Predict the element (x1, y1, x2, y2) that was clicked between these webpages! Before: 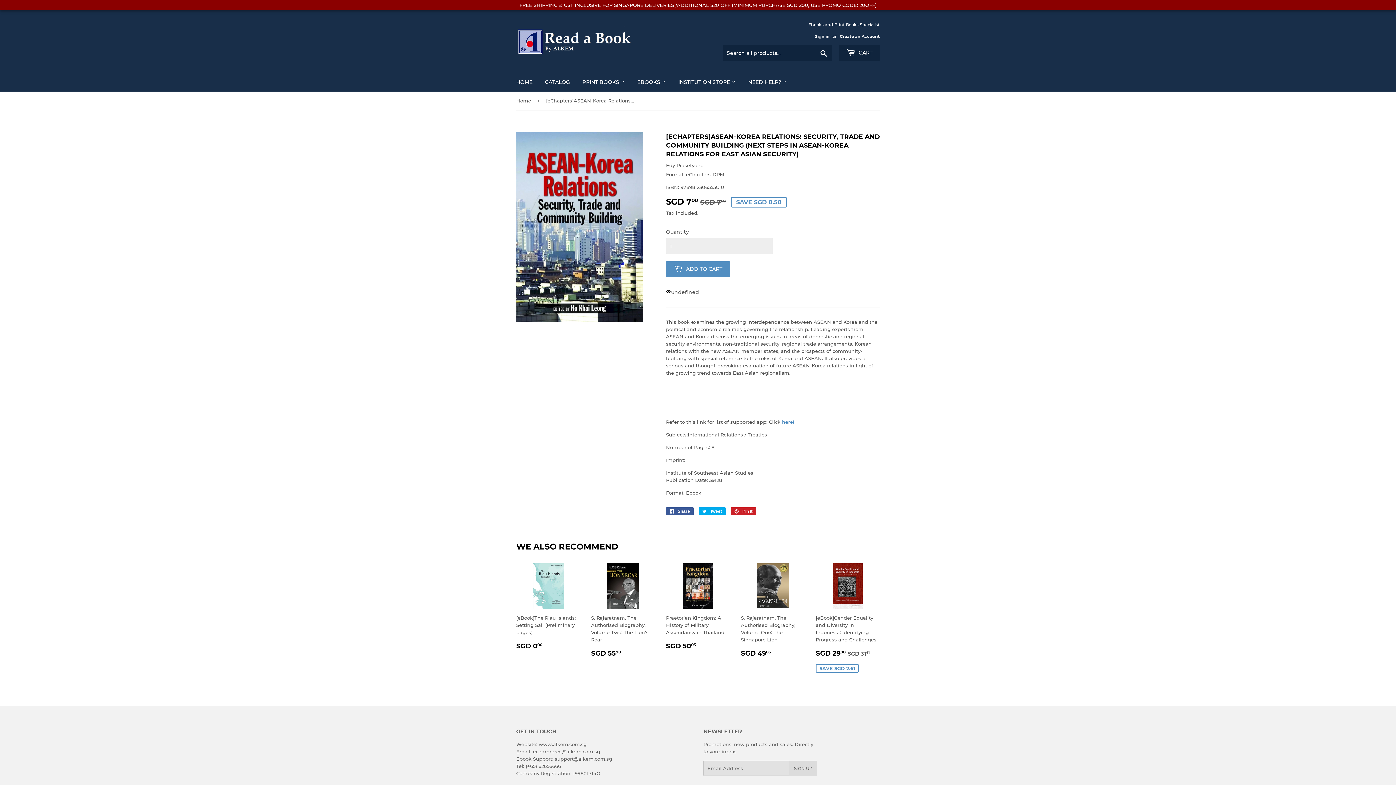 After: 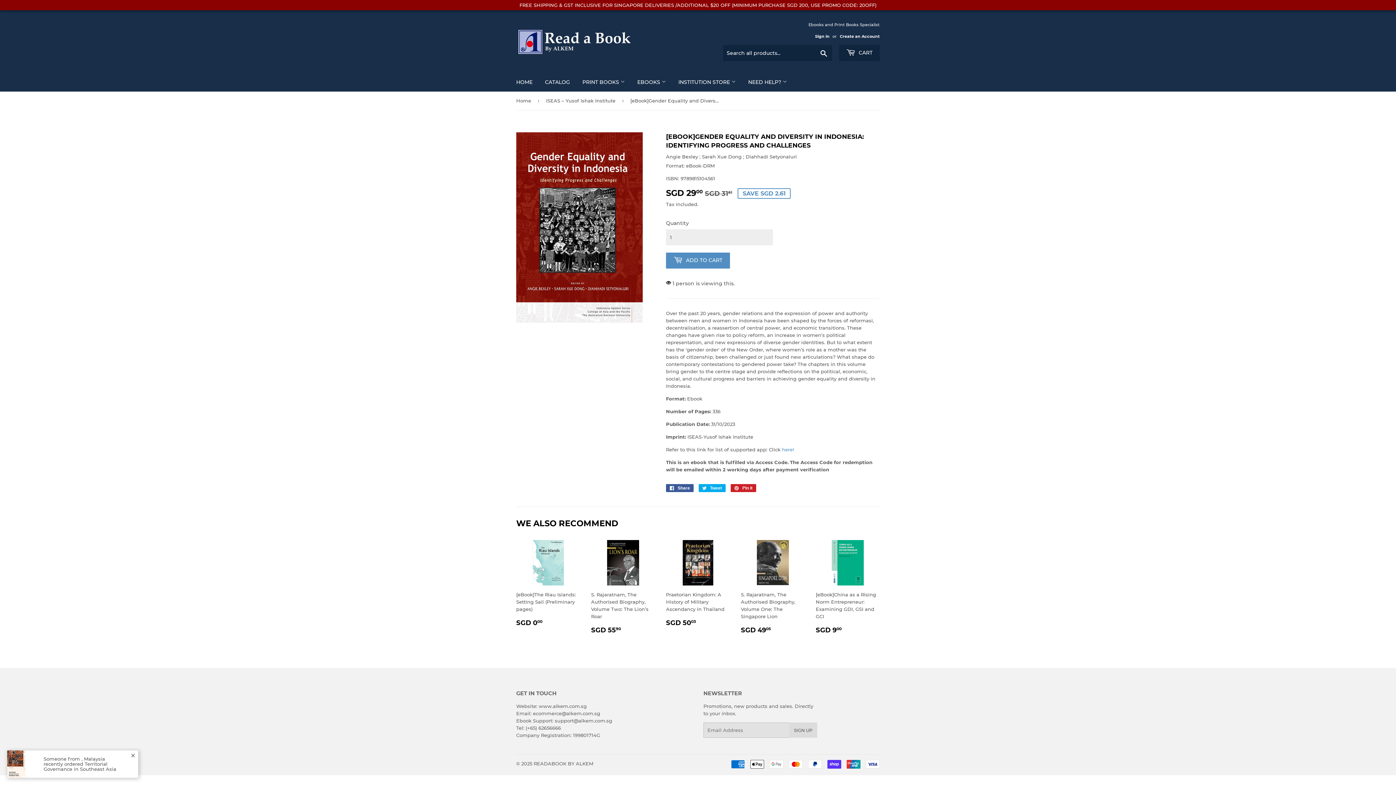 Action: bbox: (816, 563, 880, 673) label: [eBook]Gender Equality and Diversity in Indonesia: Identifying Progress and Challenges

SALE PRICE
SGD 2900 
SGD 29.00
REGULAR PRICE
SGD 3161
SGD 31.61
SAVE SGD 2.61